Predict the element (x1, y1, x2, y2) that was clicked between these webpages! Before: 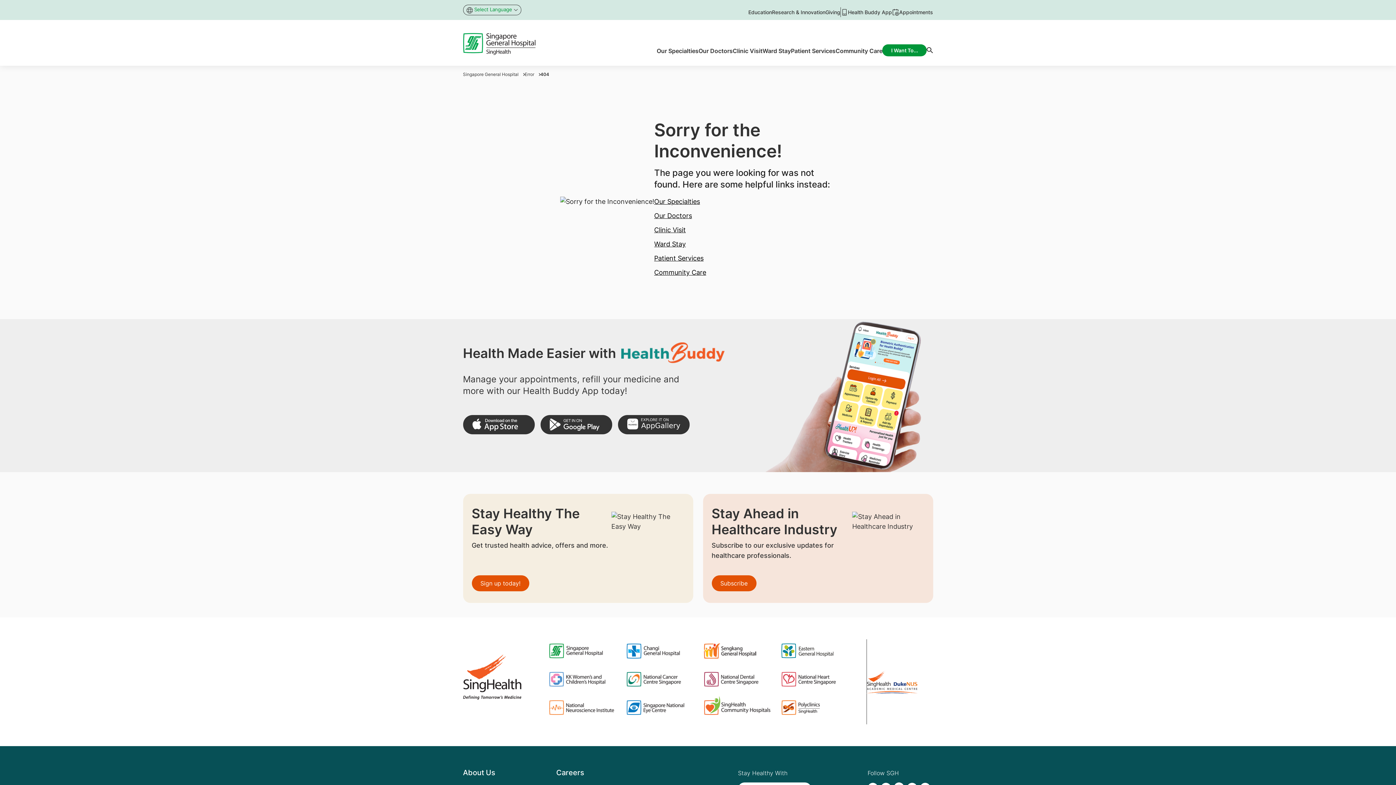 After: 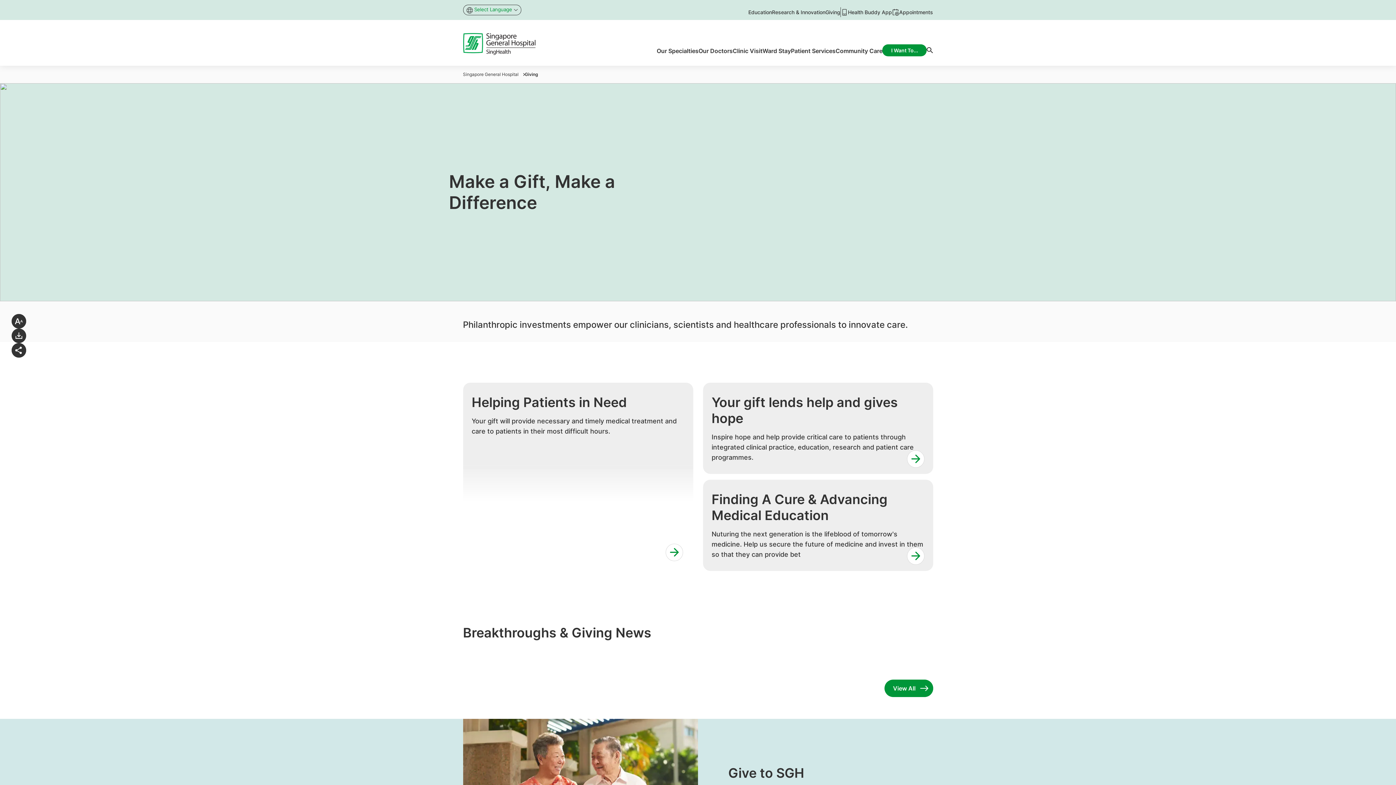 Action: bbox: (825, 9, 840, 15) label: Giving